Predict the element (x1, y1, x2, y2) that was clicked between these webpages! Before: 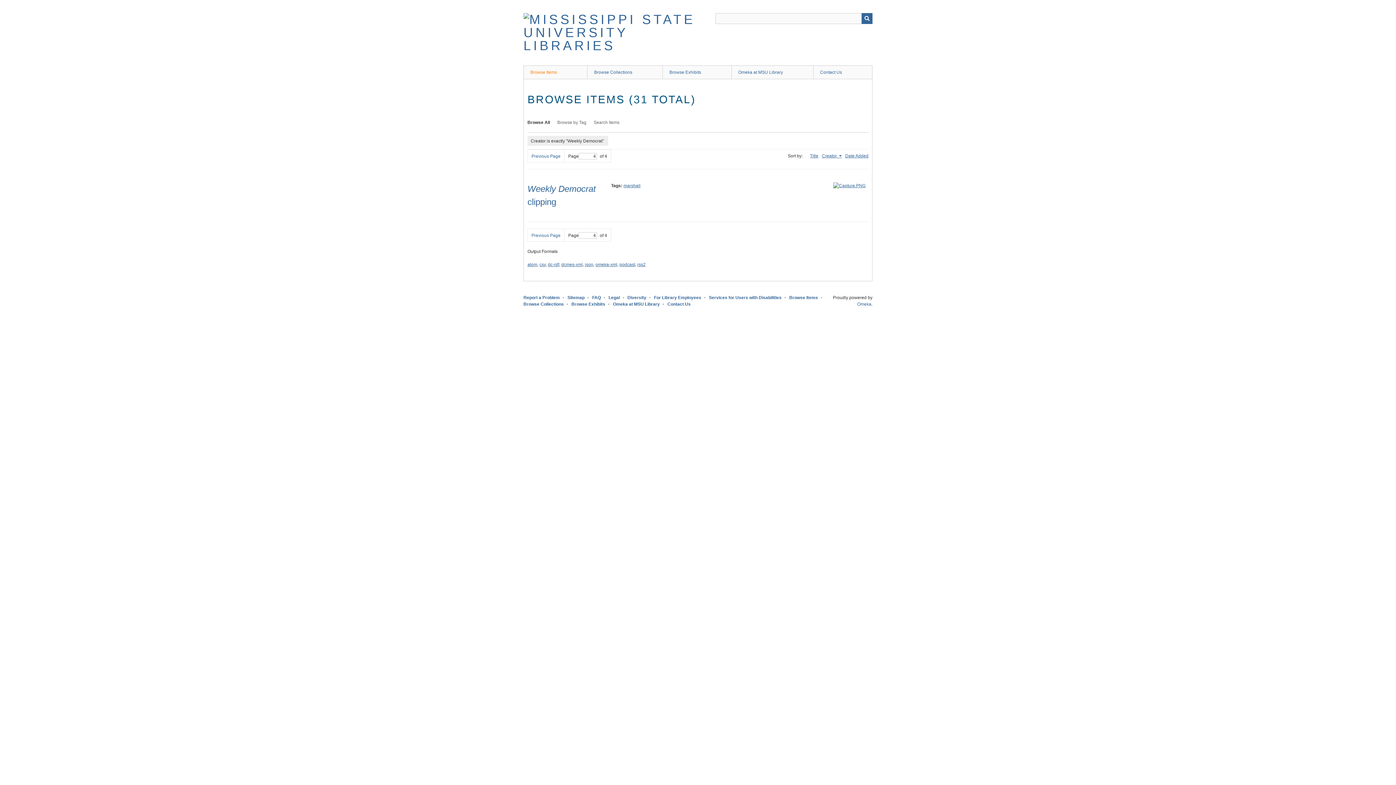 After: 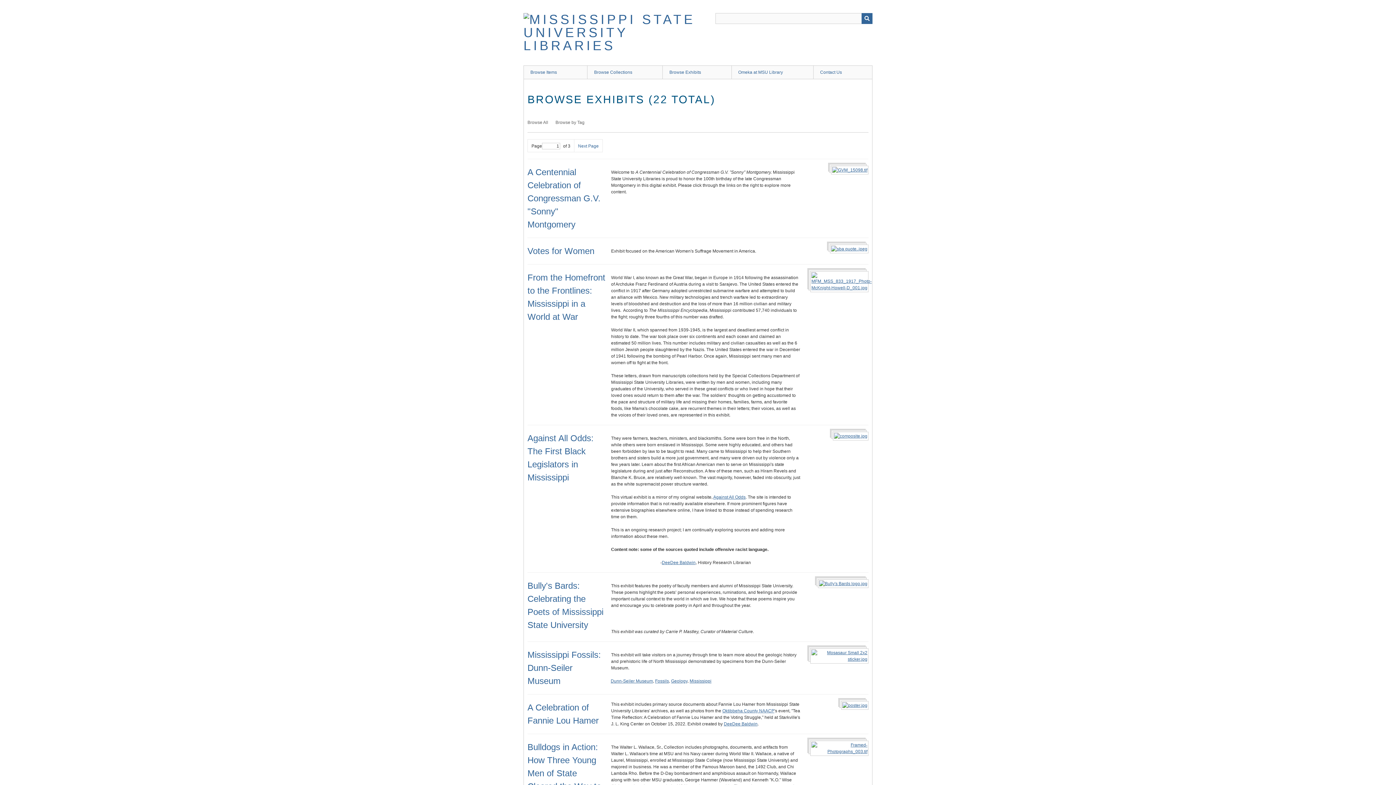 Action: bbox: (523, 38, 698, 53)